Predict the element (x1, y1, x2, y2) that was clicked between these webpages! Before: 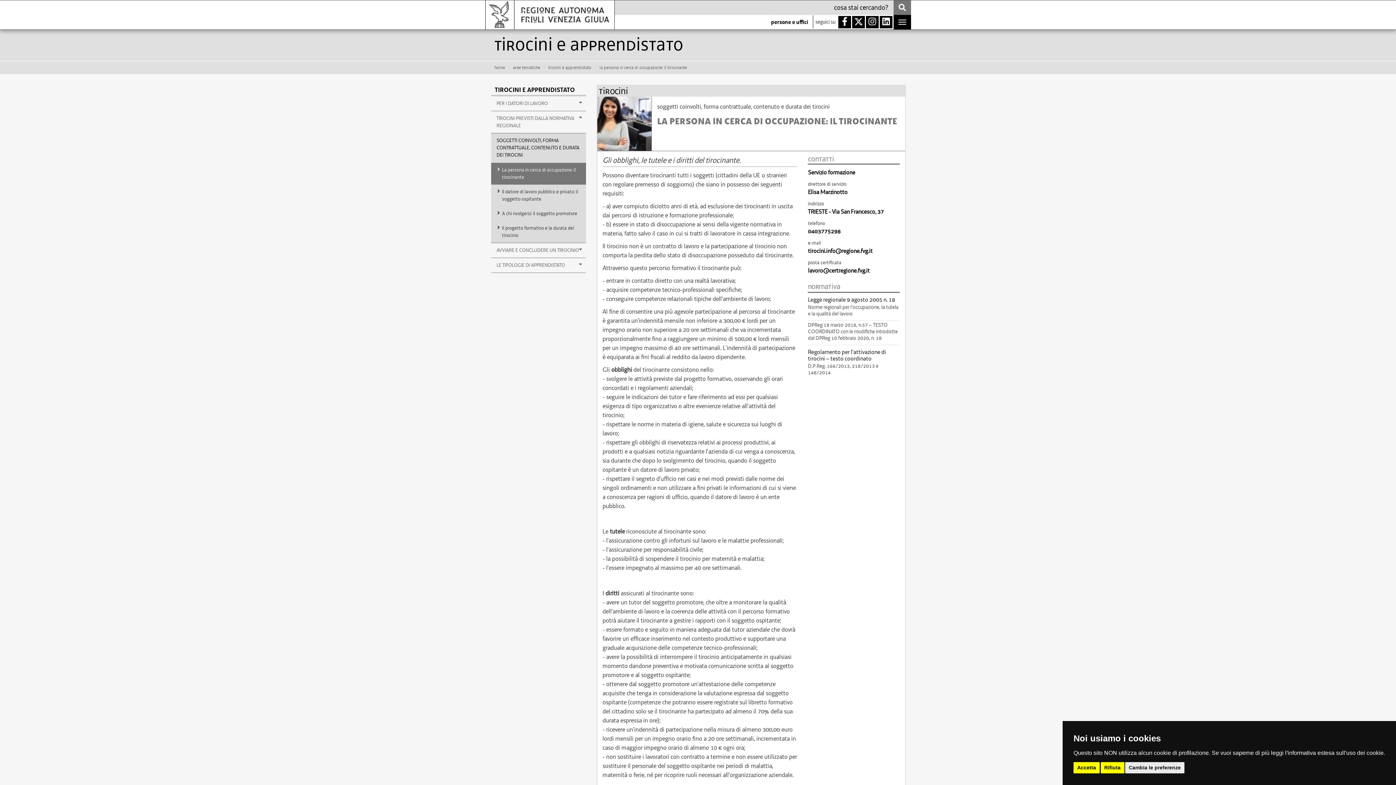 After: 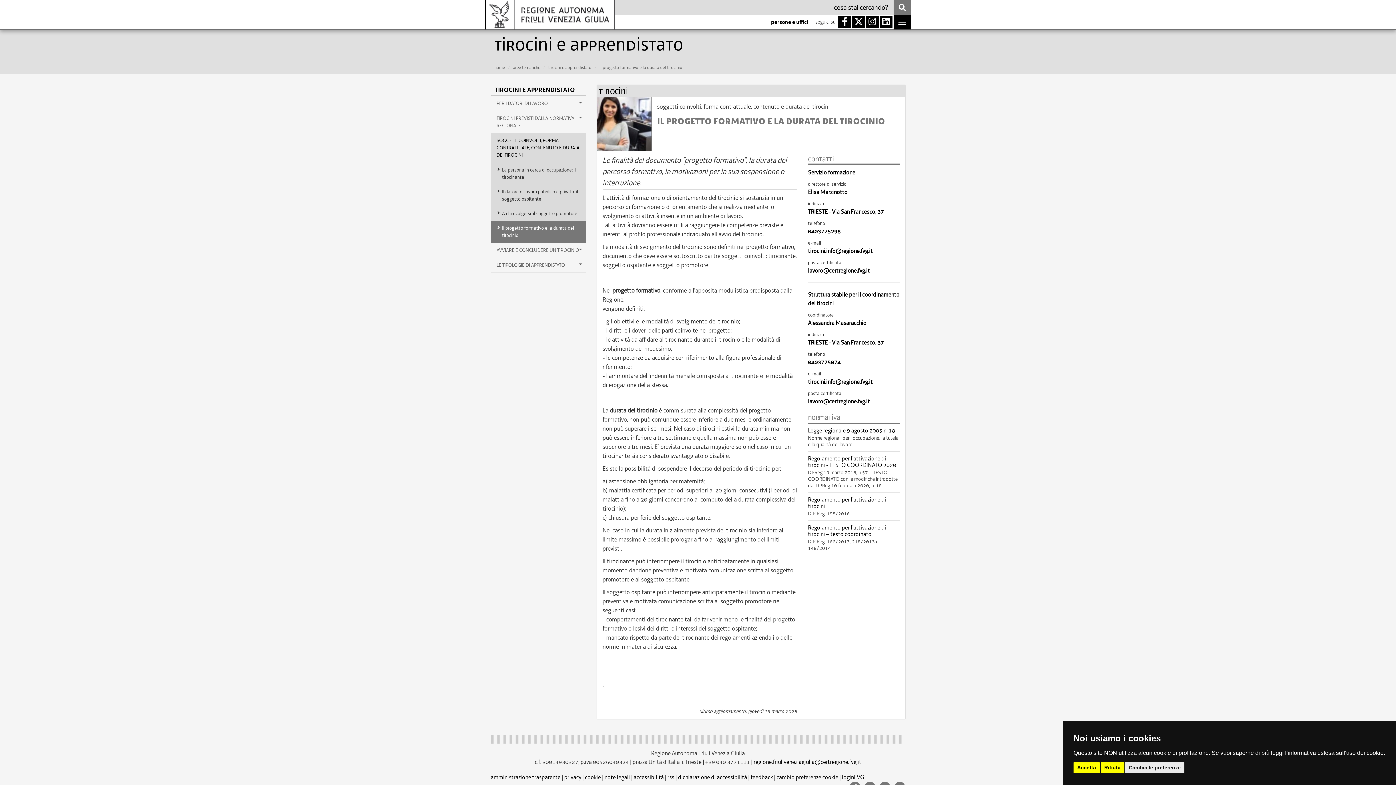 Action: bbox: (491, 221, 586, 242) label: Il progetto formativo e la durata del tirocinio